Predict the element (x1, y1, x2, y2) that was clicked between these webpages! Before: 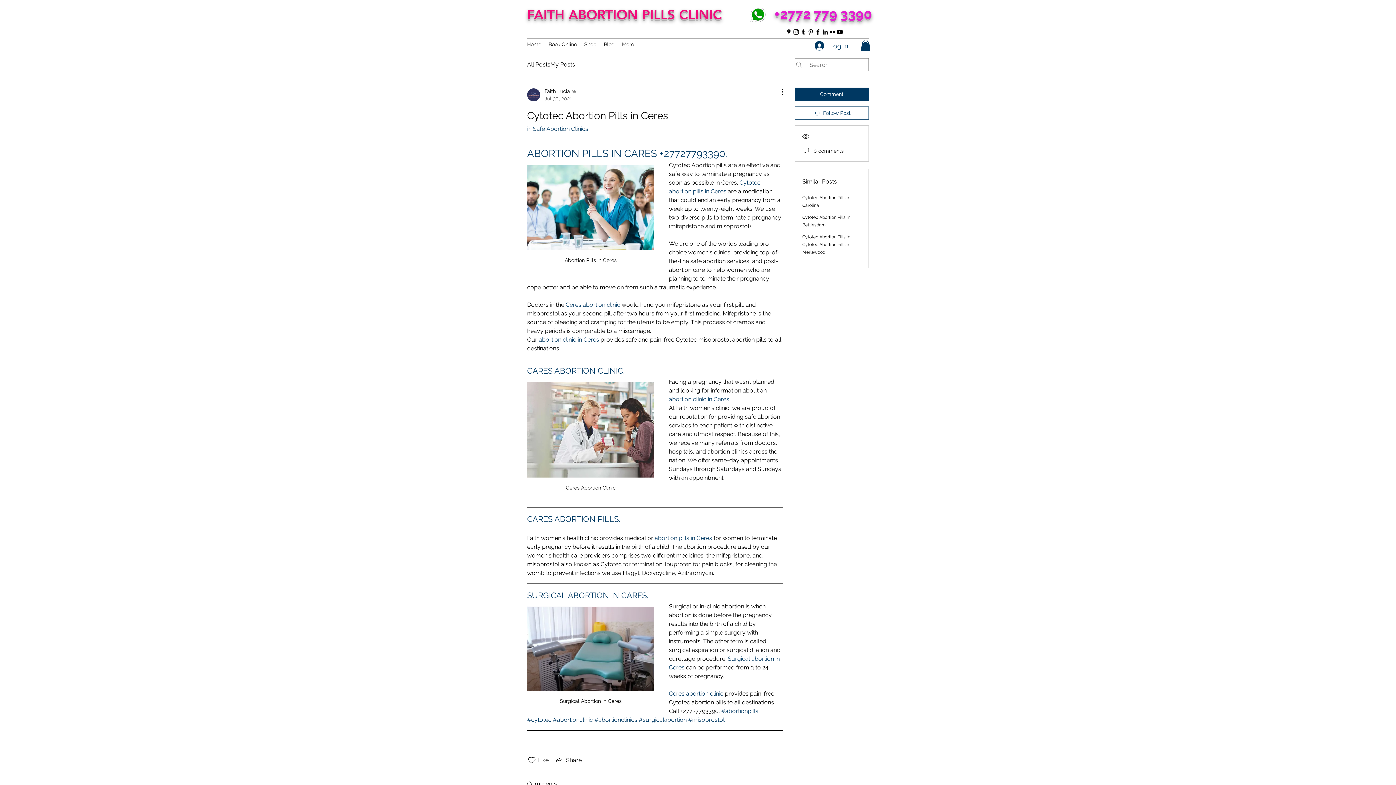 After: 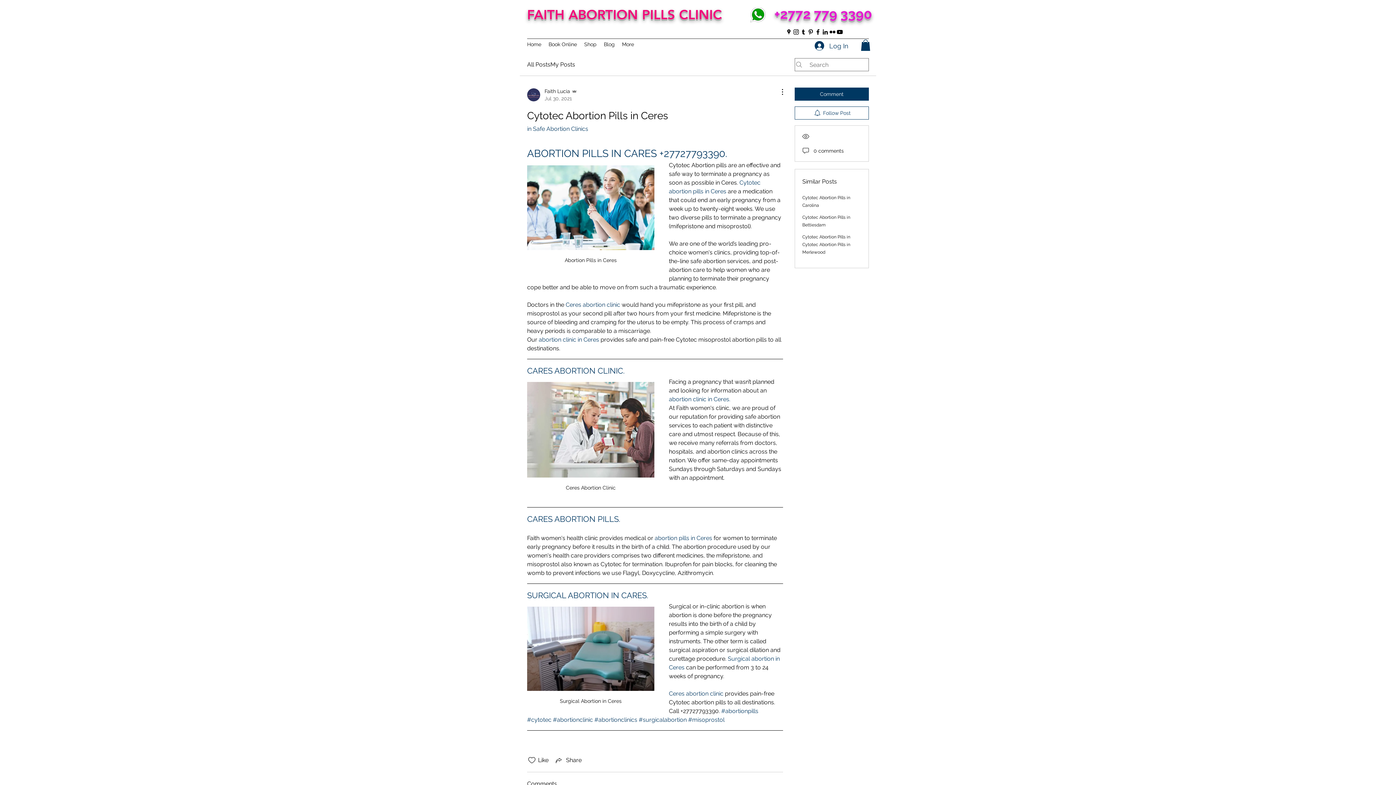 Action: bbox: (669, 690, 723, 697) label: Ceres abortion clinic